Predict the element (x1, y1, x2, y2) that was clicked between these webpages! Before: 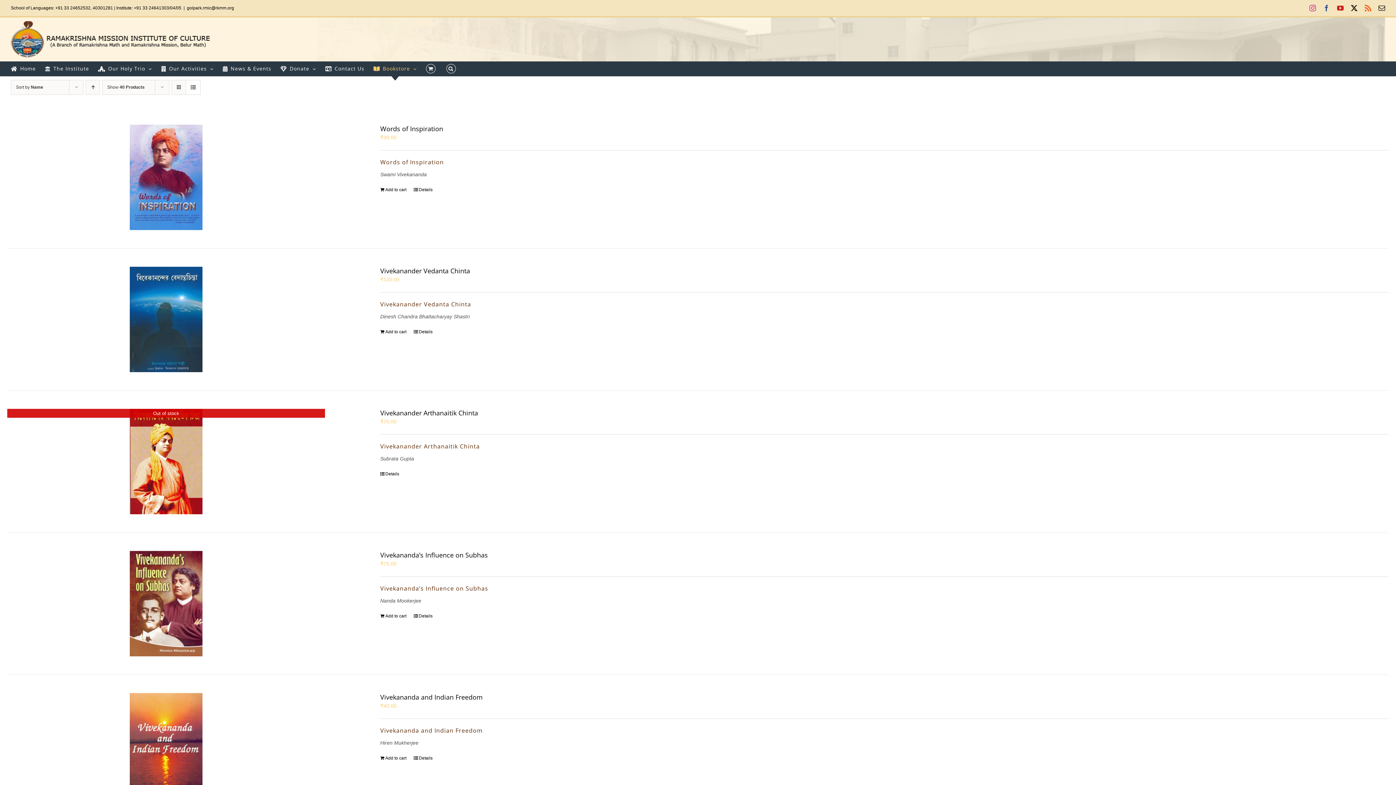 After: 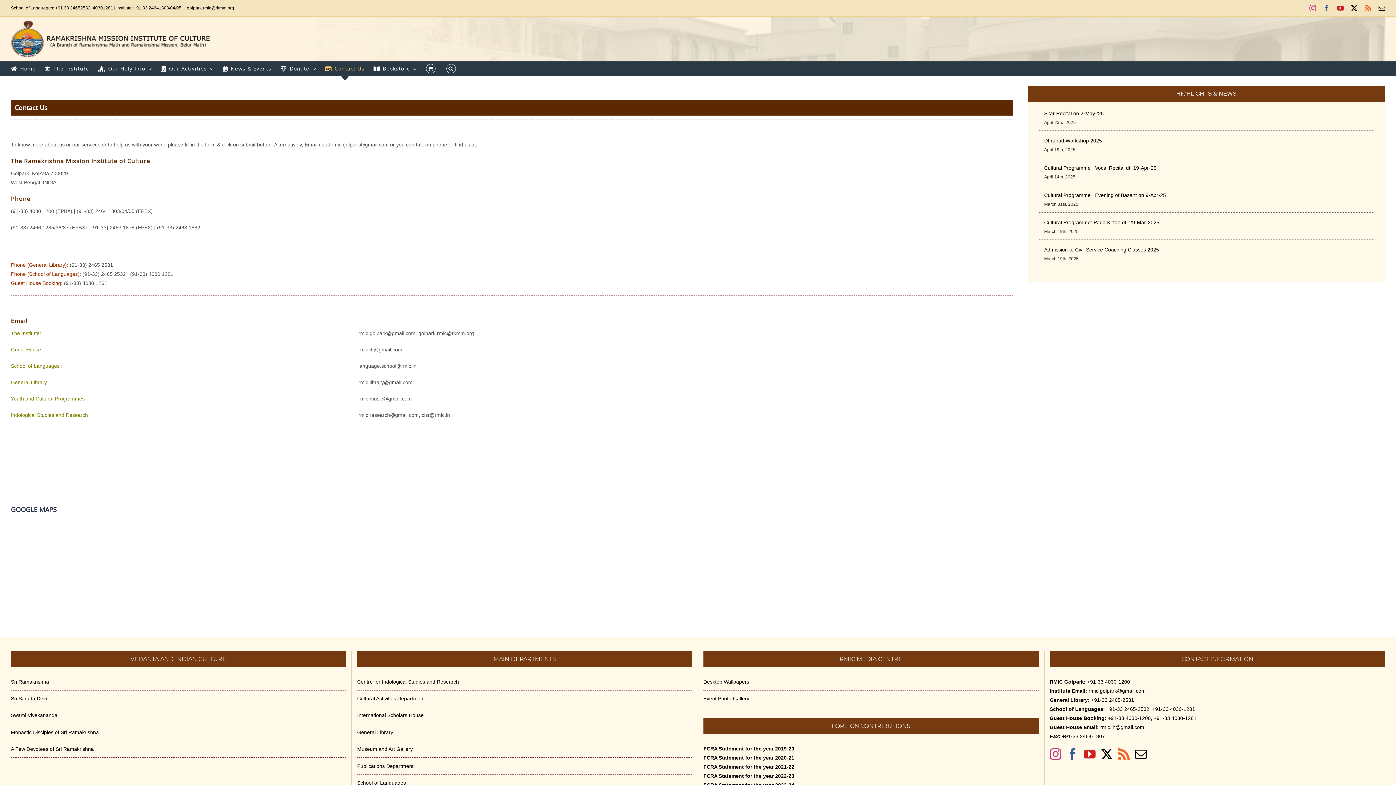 Action: label: Contact Us bbox: (325, 61, 364, 76)